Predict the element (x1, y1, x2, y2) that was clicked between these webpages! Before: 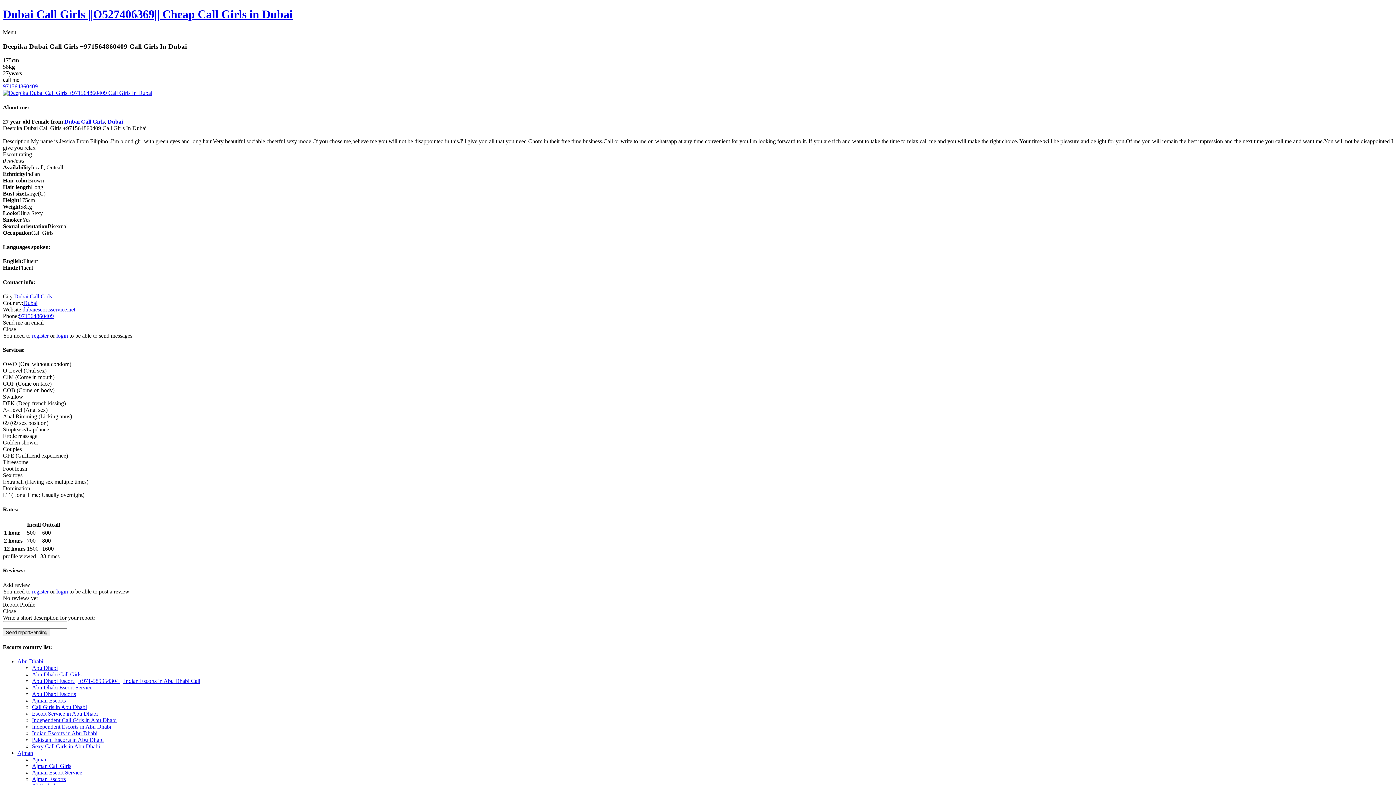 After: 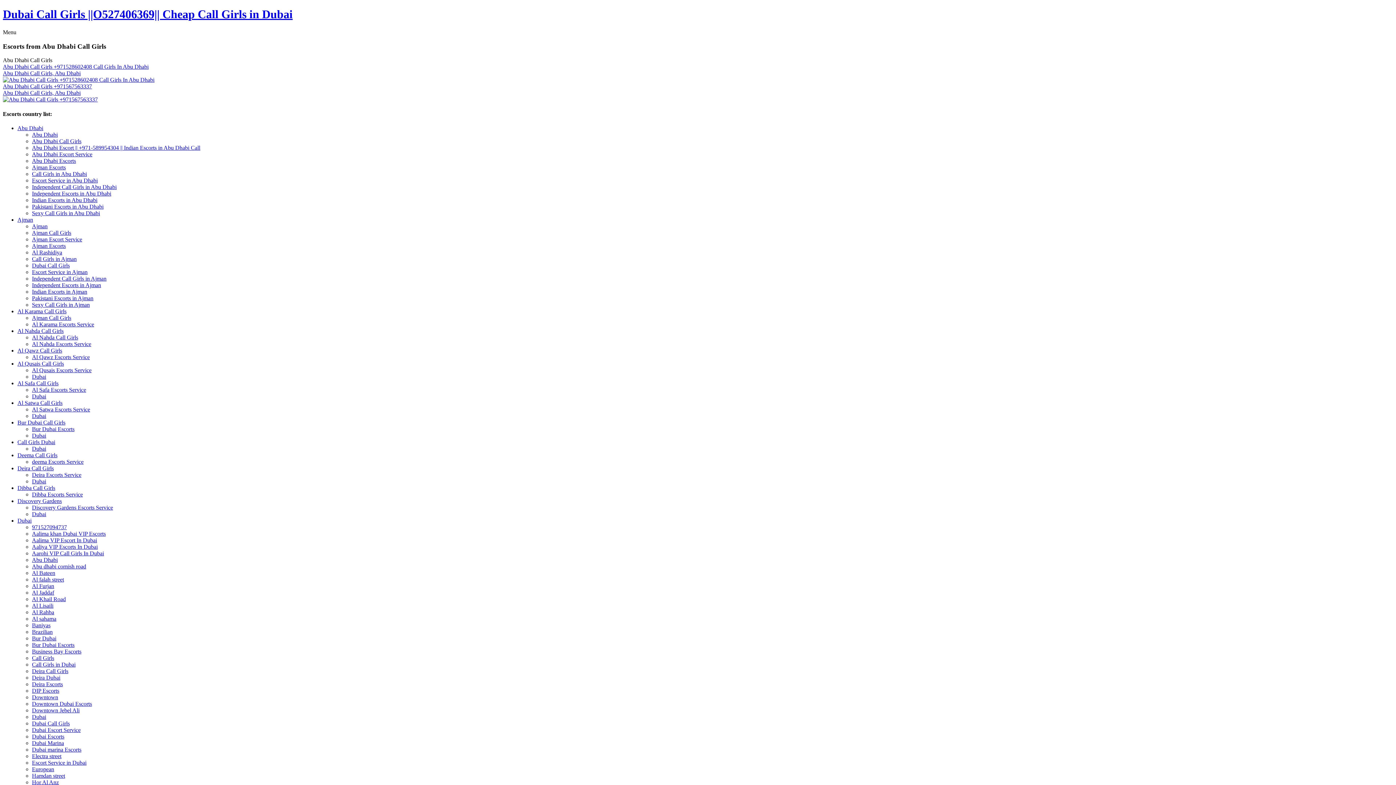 Action: bbox: (32, 671, 81, 677) label: Abu Dhabi Call Girls